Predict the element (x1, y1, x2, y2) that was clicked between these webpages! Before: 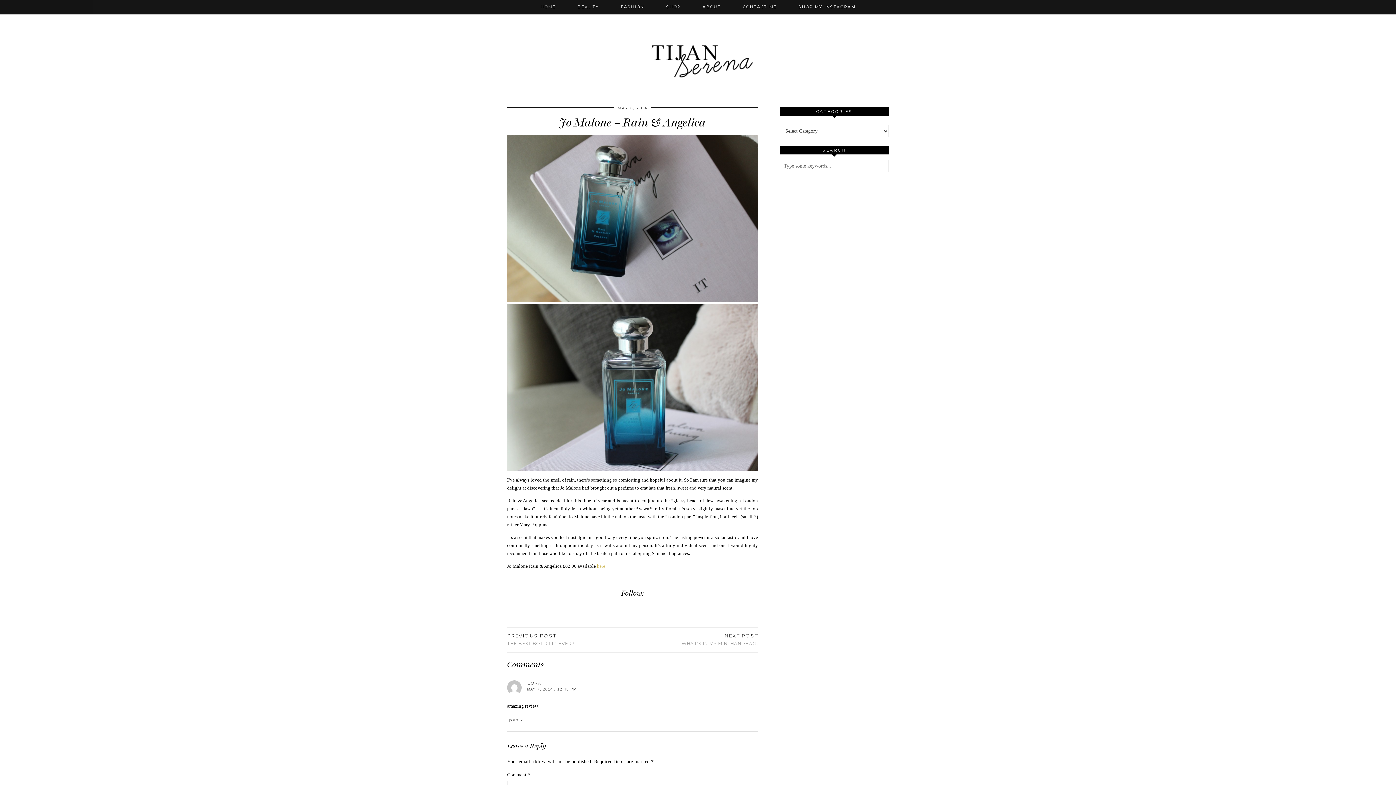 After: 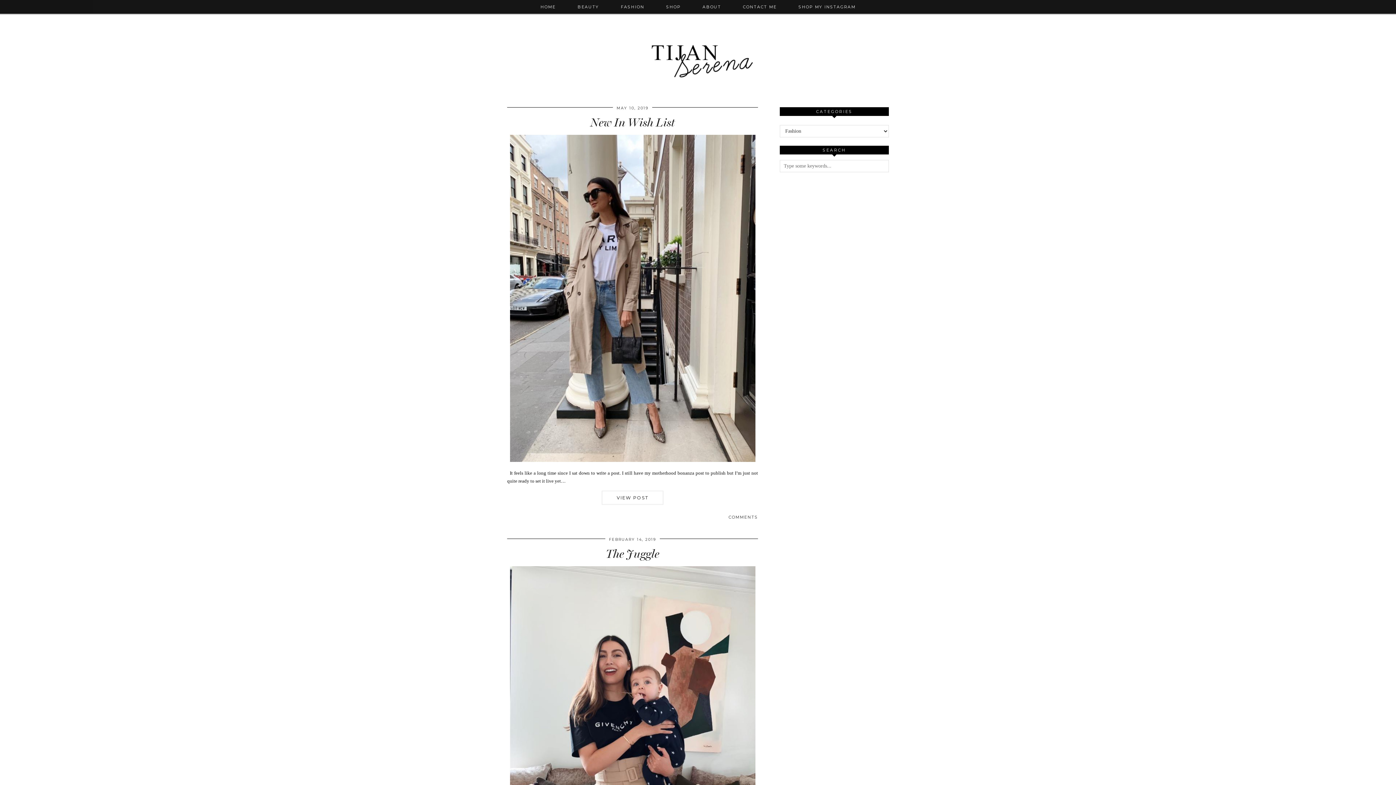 Action: label: FASHION bbox: (610, 0, 655, 13)